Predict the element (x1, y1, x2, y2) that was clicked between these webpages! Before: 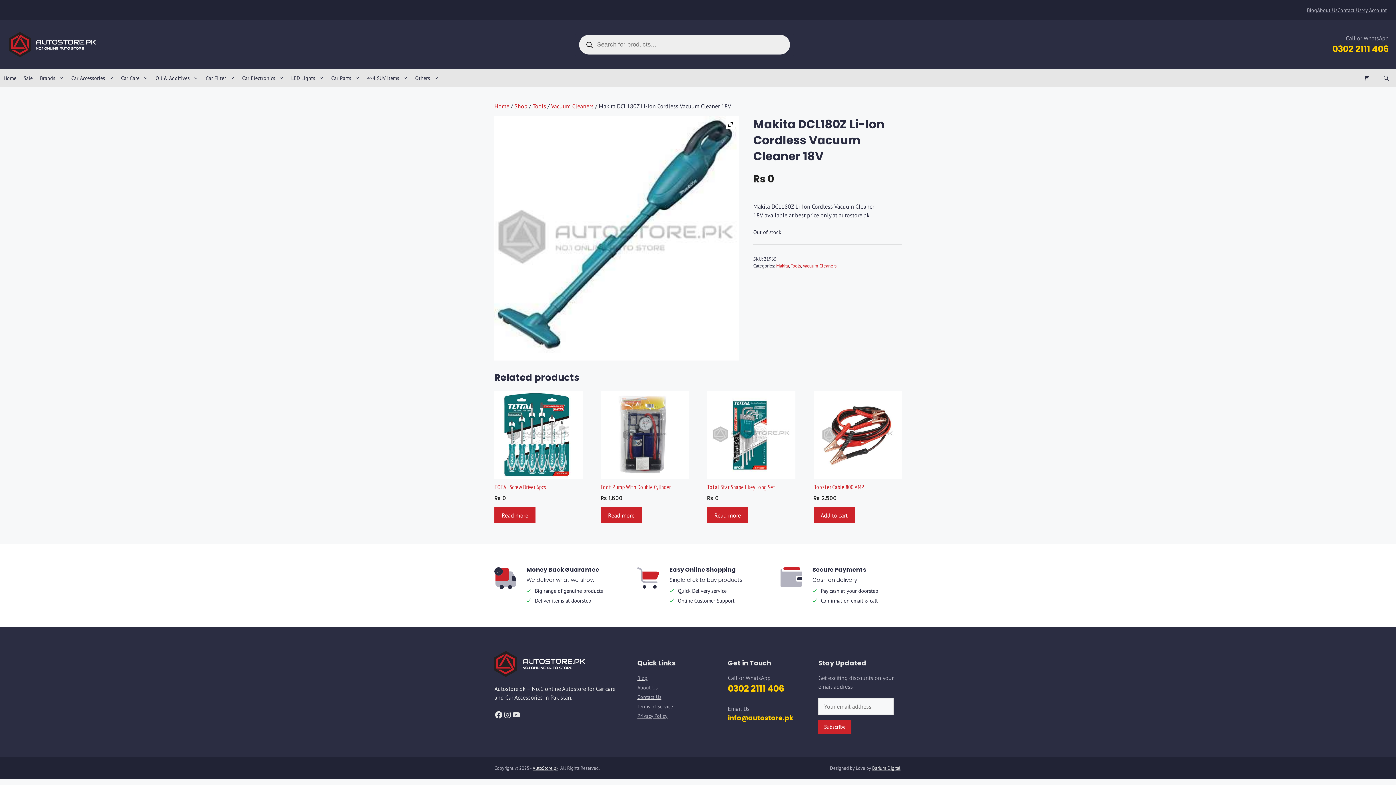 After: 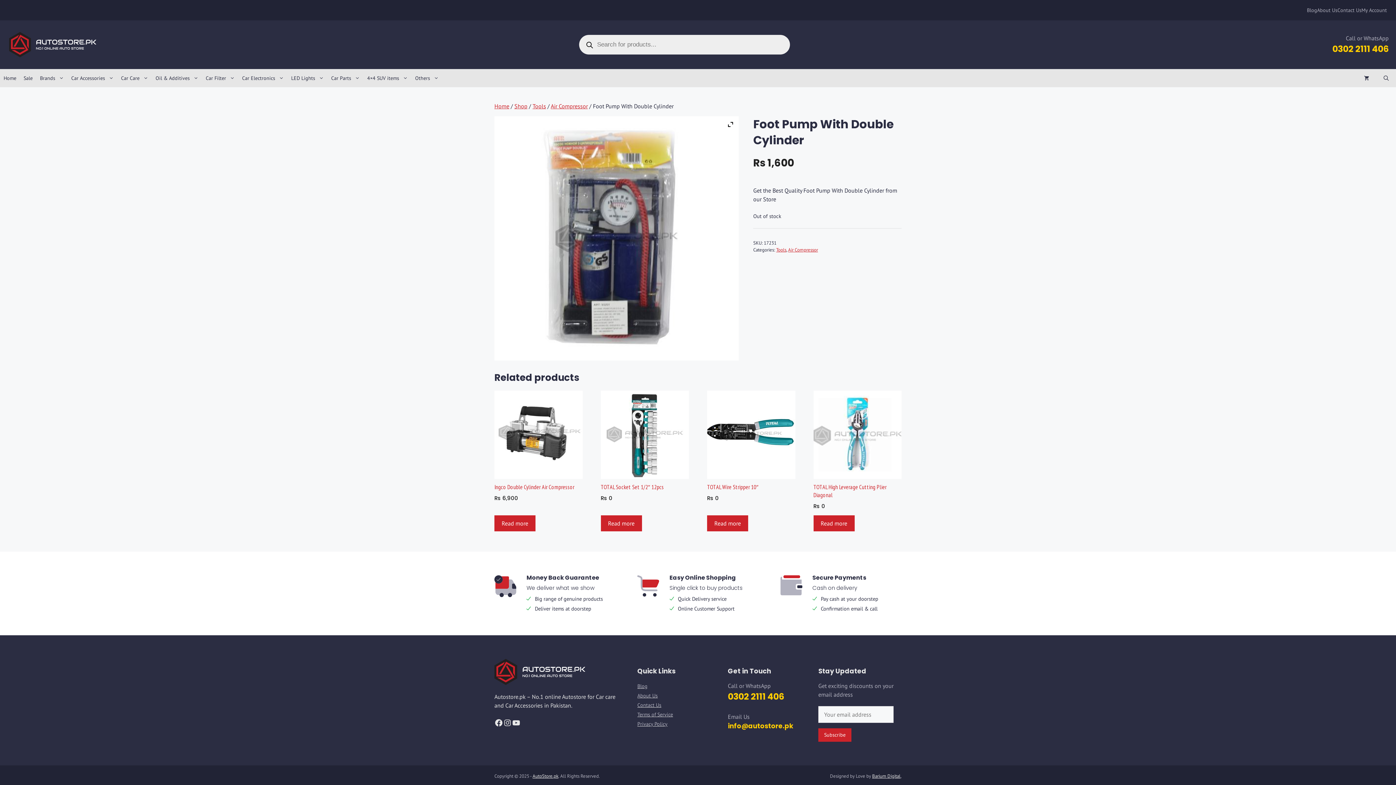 Action: bbox: (600, 390, 689, 501) label: Foot Pump With Double Cylinder
Rs 1,600